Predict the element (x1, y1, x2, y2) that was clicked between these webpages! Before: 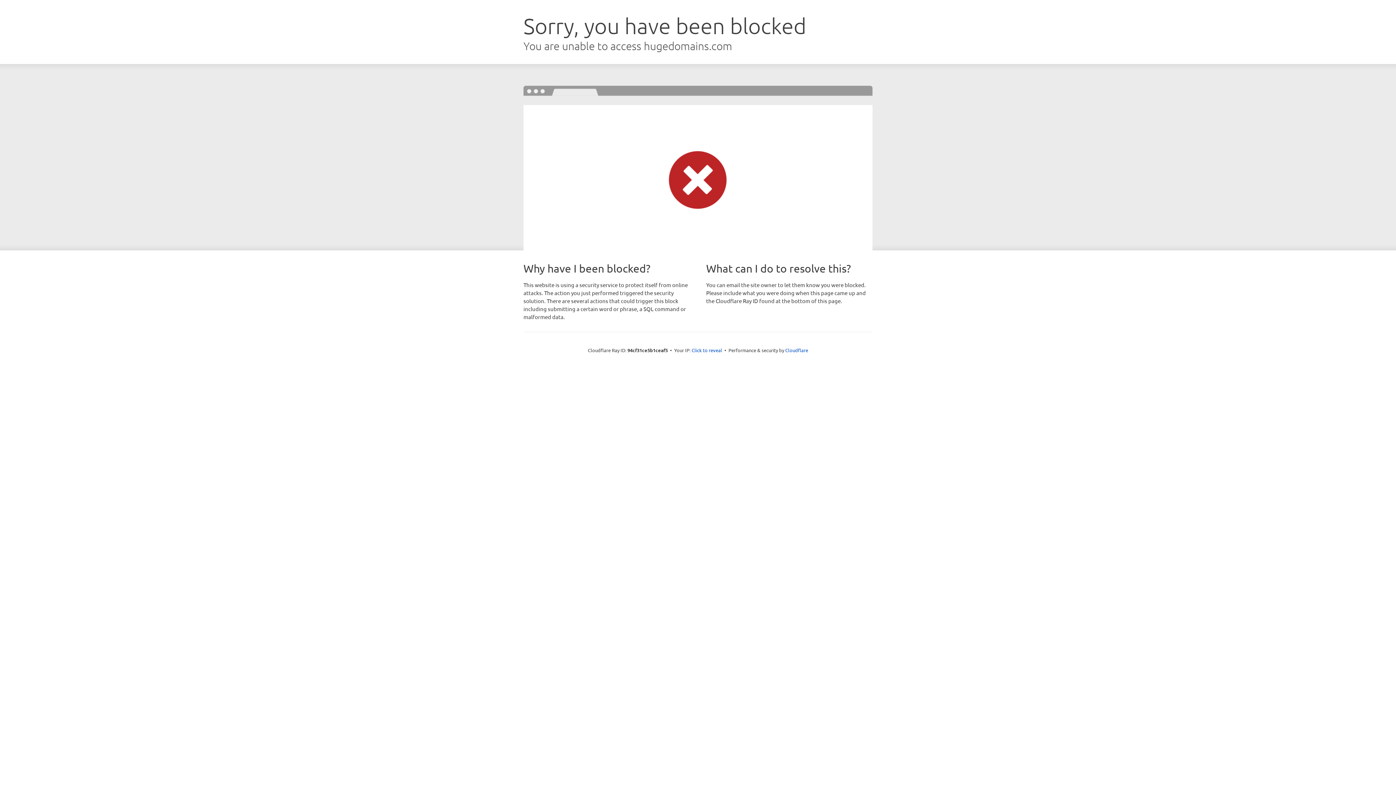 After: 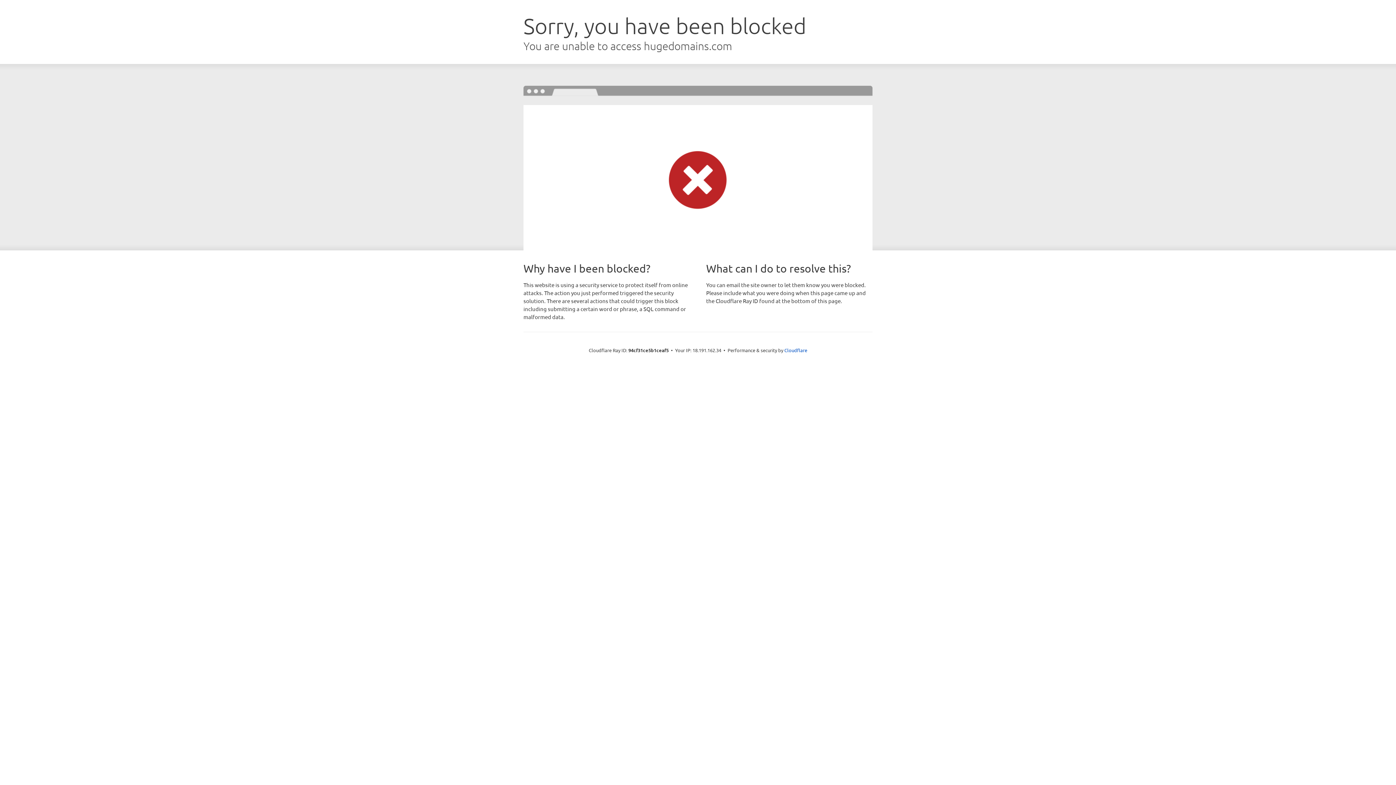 Action: bbox: (691, 346, 722, 353) label: Click to reveal